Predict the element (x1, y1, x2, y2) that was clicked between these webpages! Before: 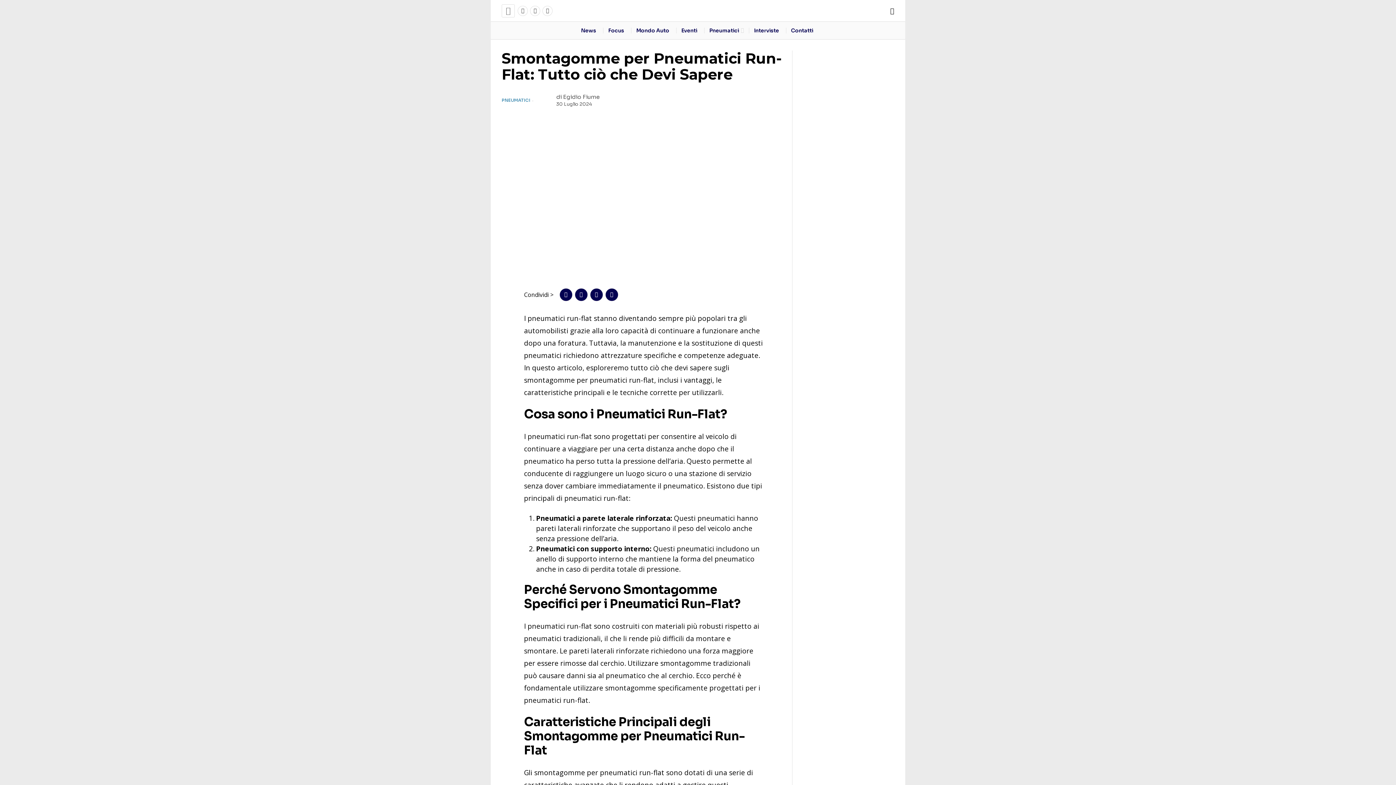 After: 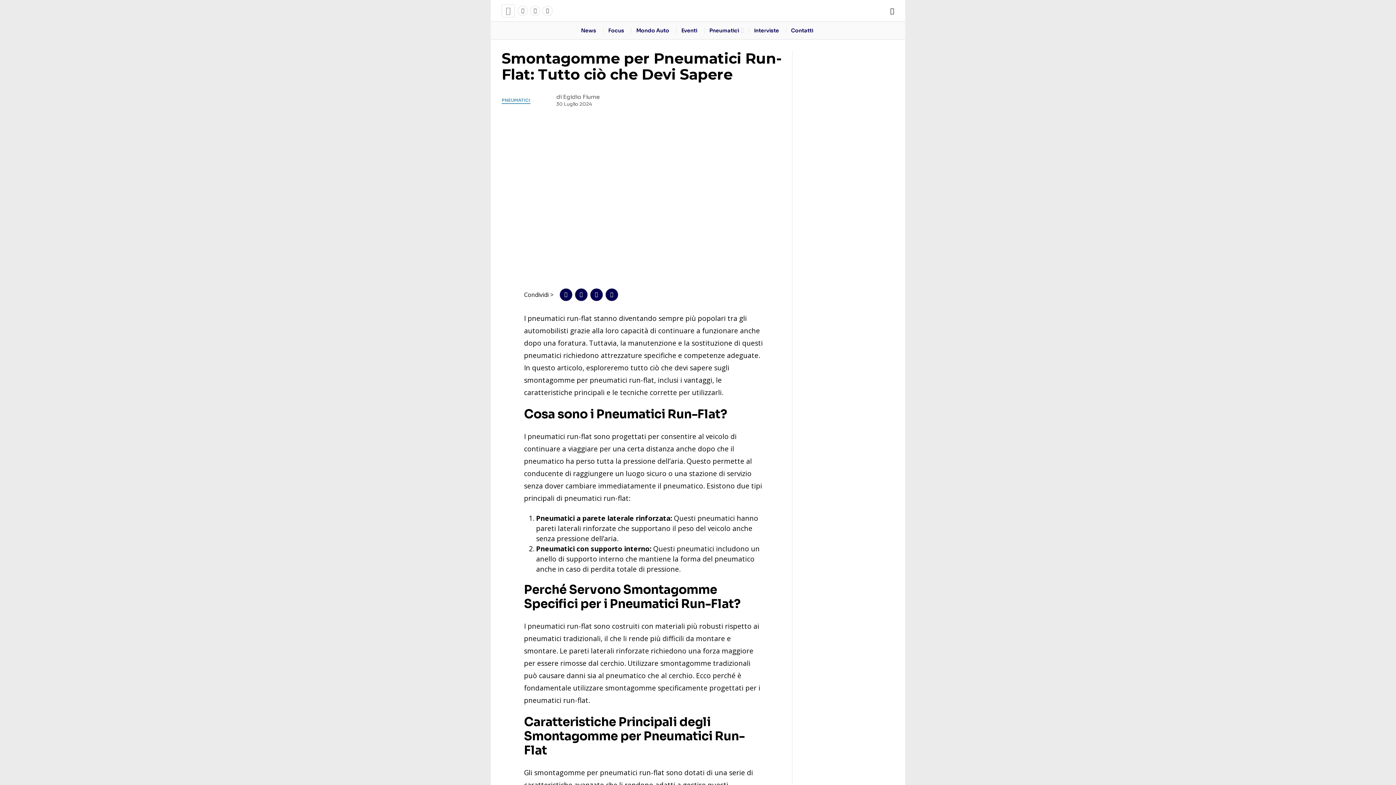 Action: bbox: (501, 97, 530, 103) label: PNEUMATICI